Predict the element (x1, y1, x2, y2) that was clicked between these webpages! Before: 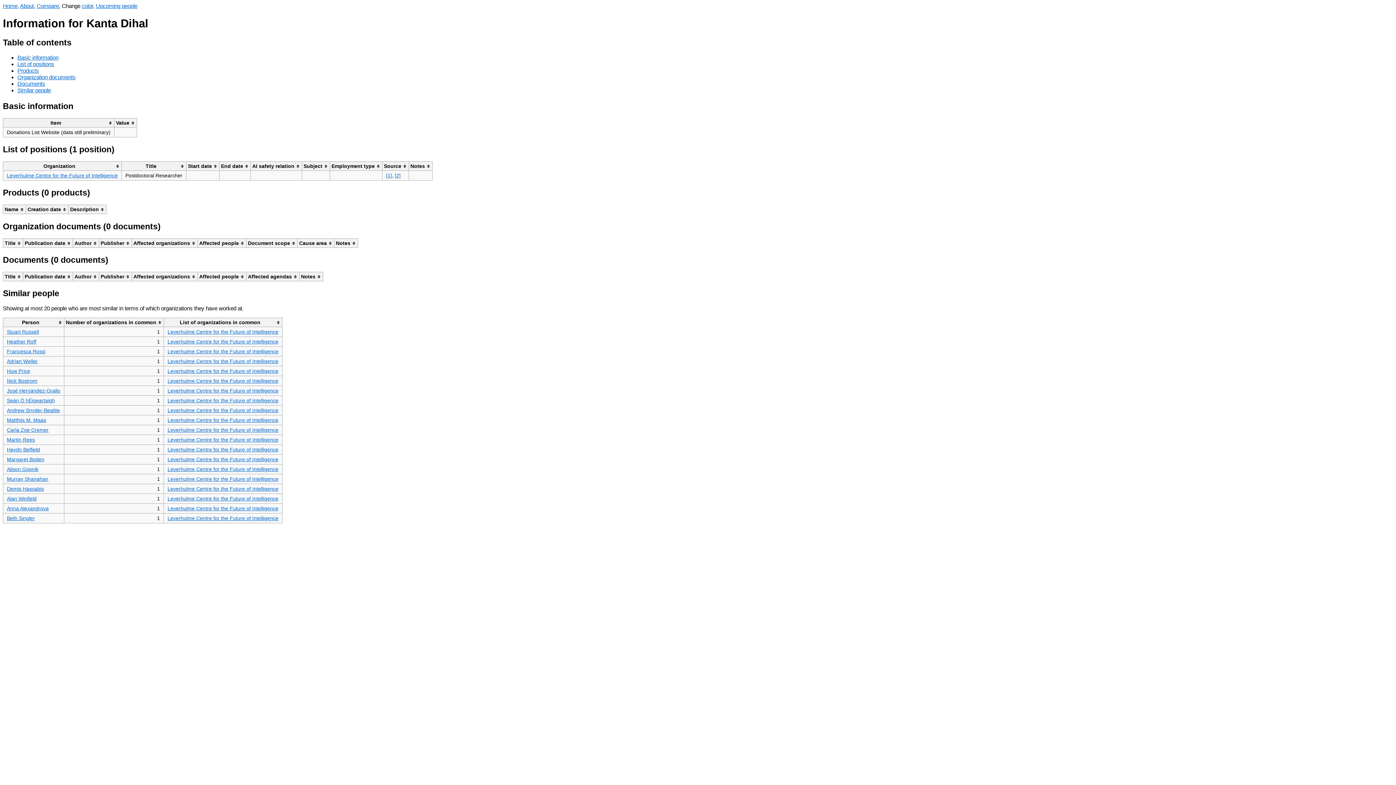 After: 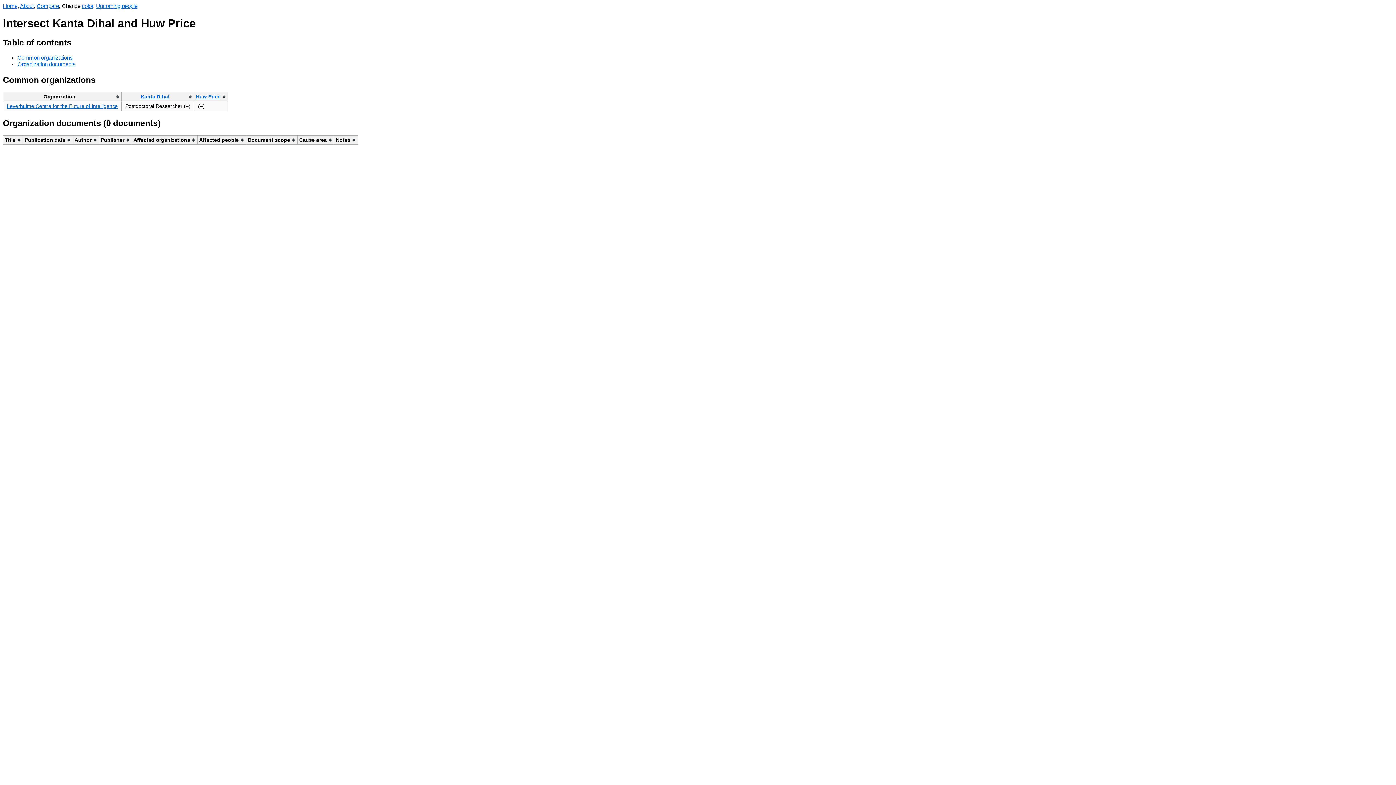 Action: label: Huw Price bbox: (6, 368, 30, 374)